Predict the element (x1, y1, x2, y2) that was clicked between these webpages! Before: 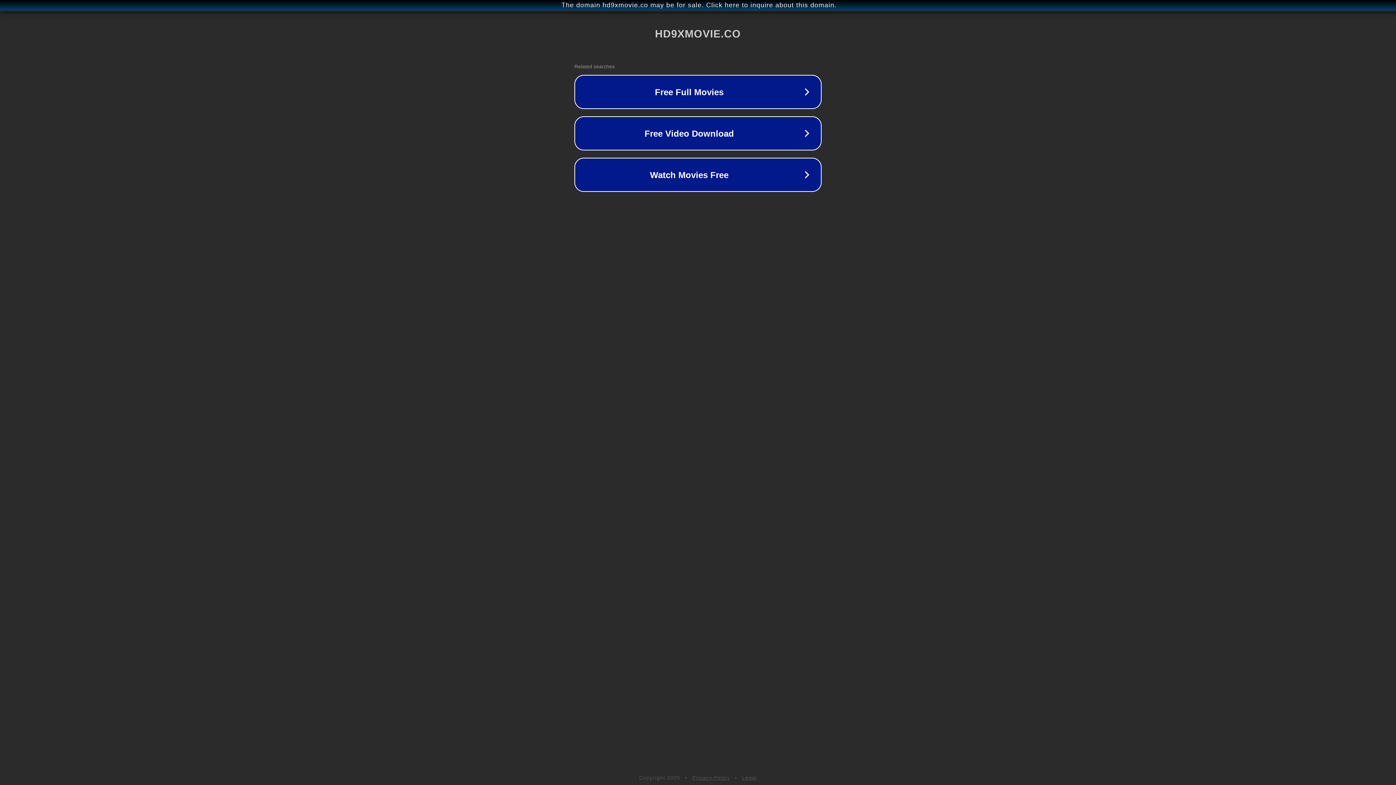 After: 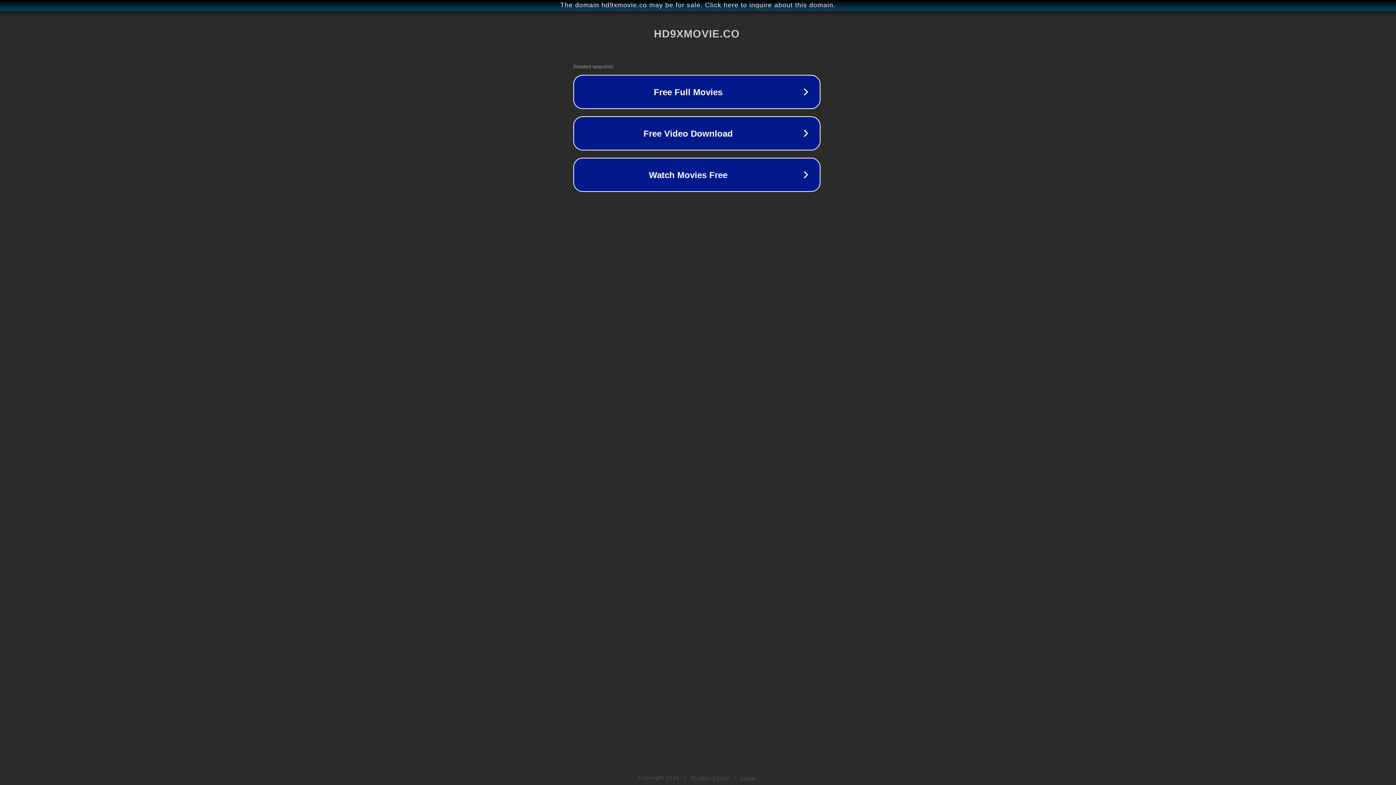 Action: bbox: (1, 1, 1397, 9) label: The domain hd9xmovie.co may be for sale. Click here to inquire about this domain.